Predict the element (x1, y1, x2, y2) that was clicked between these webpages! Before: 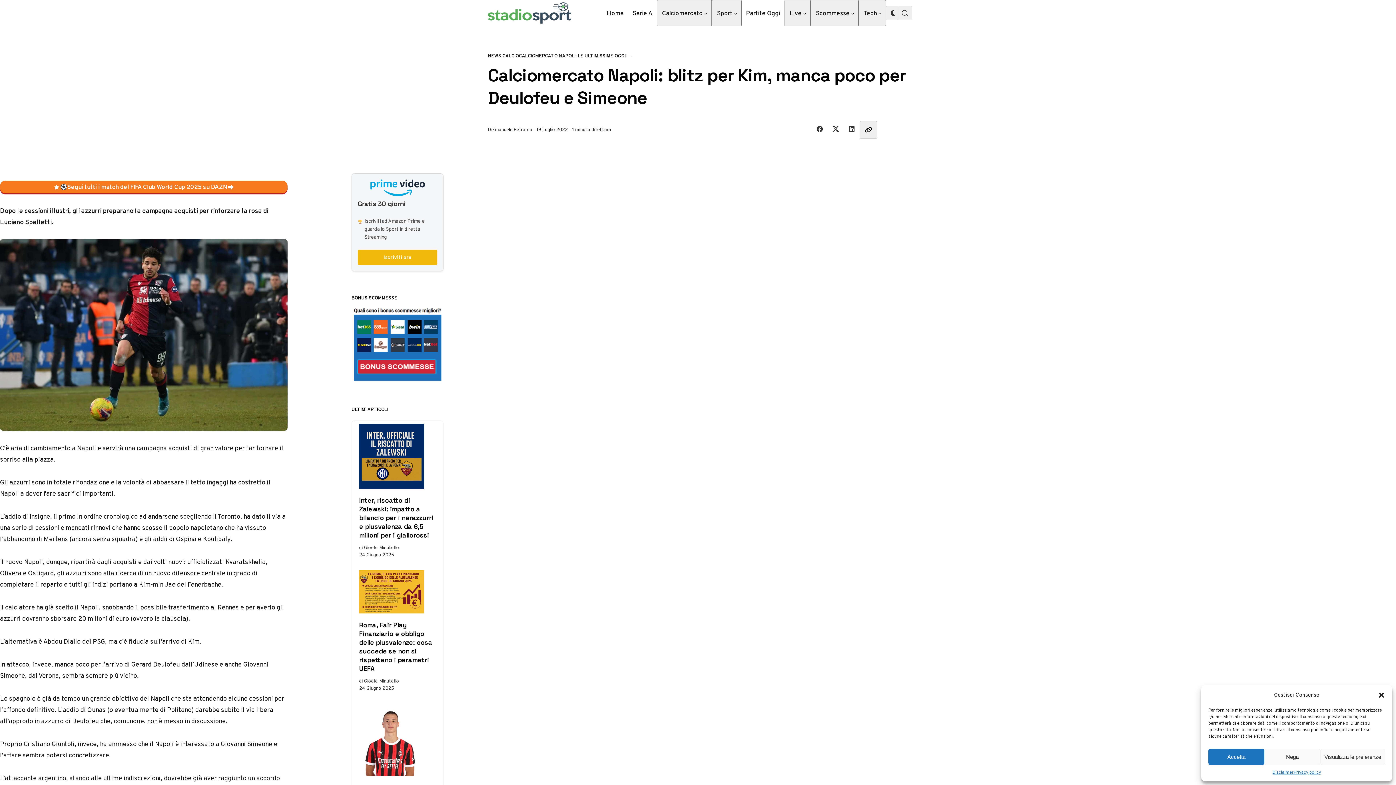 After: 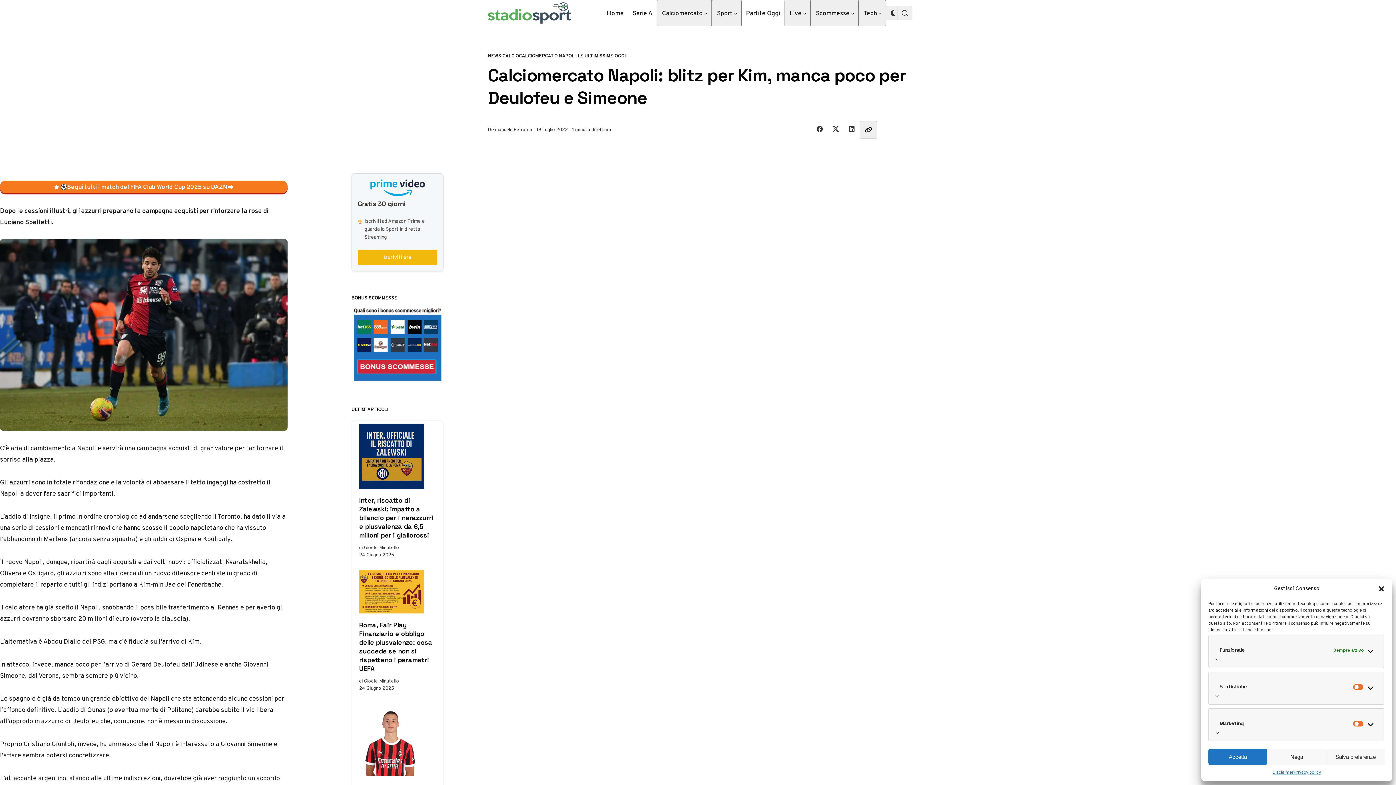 Action: bbox: (1320, 749, 1385, 765) label: Visualizza le preferenze